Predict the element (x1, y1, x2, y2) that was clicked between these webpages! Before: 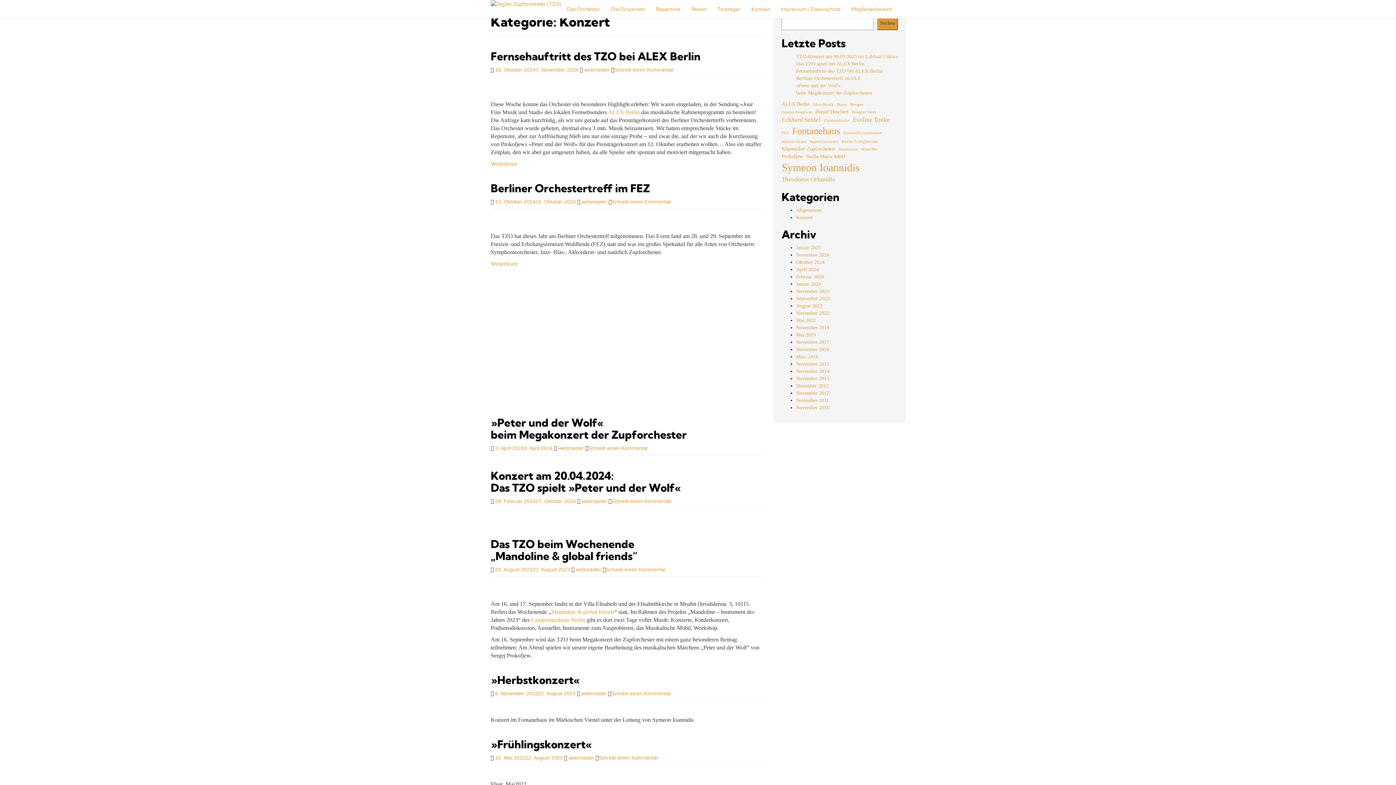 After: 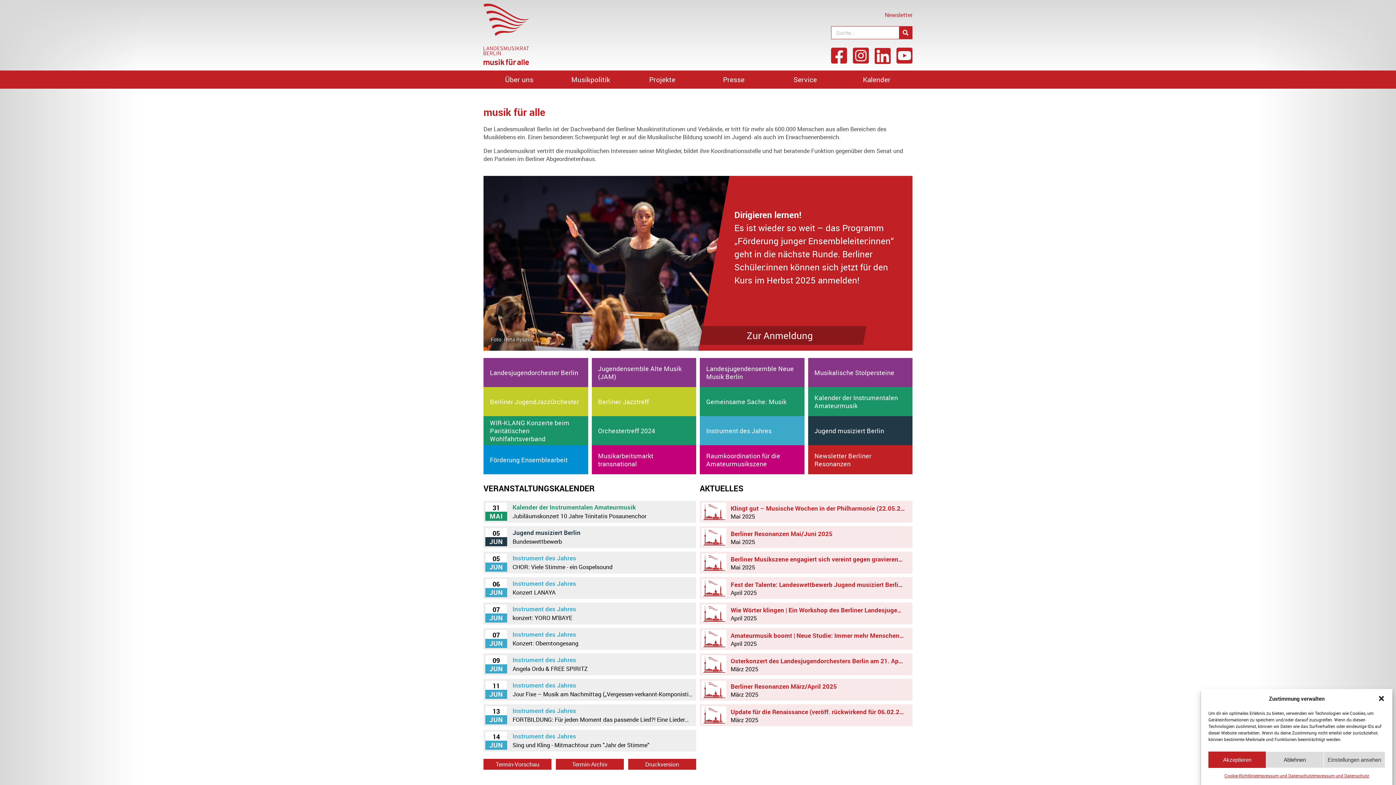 Action: bbox: (531, 617, 585, 623) label: Landesmusikrats Berlin